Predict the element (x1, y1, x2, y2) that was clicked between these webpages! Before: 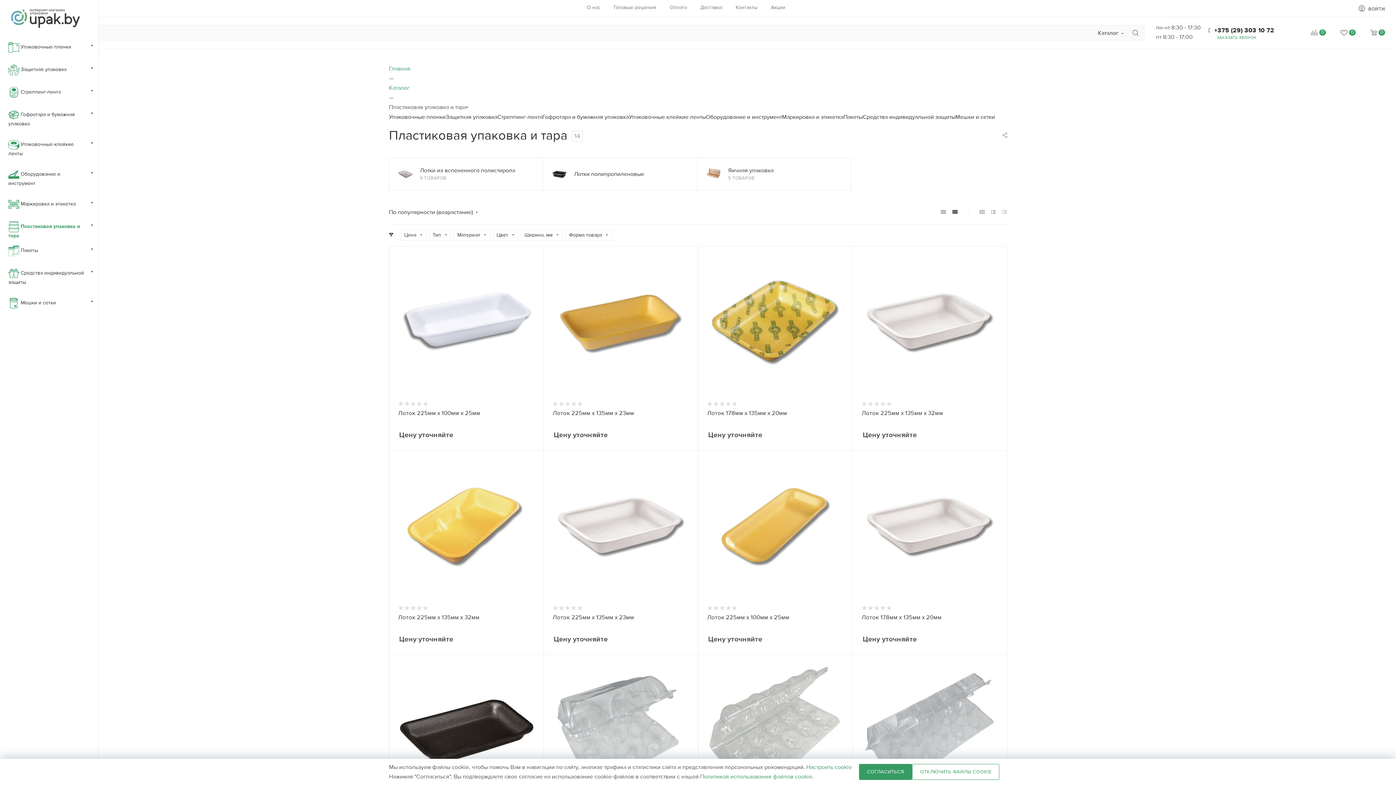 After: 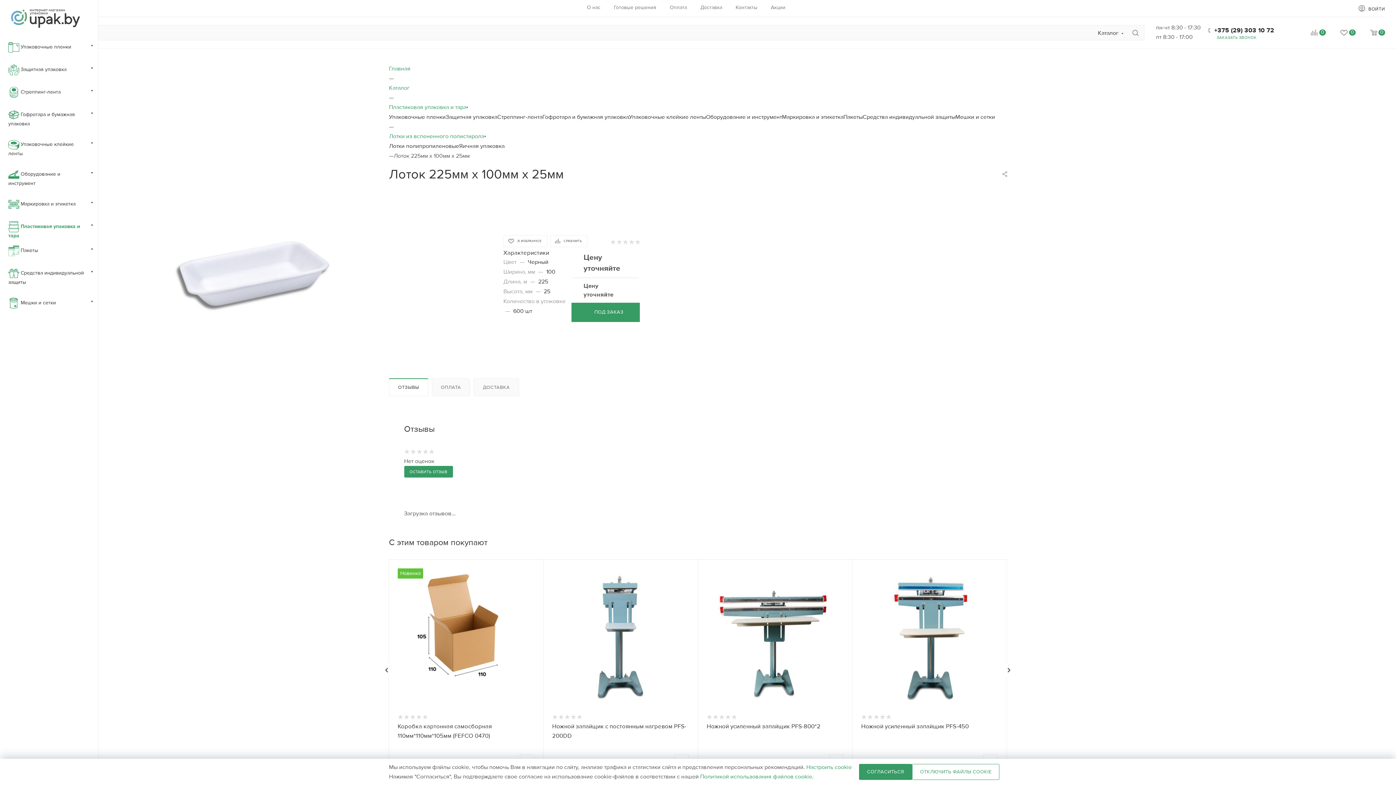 Action: bbox: (398, 409, 480, 417) label: Лоток 225мм х 100мм х 25мм